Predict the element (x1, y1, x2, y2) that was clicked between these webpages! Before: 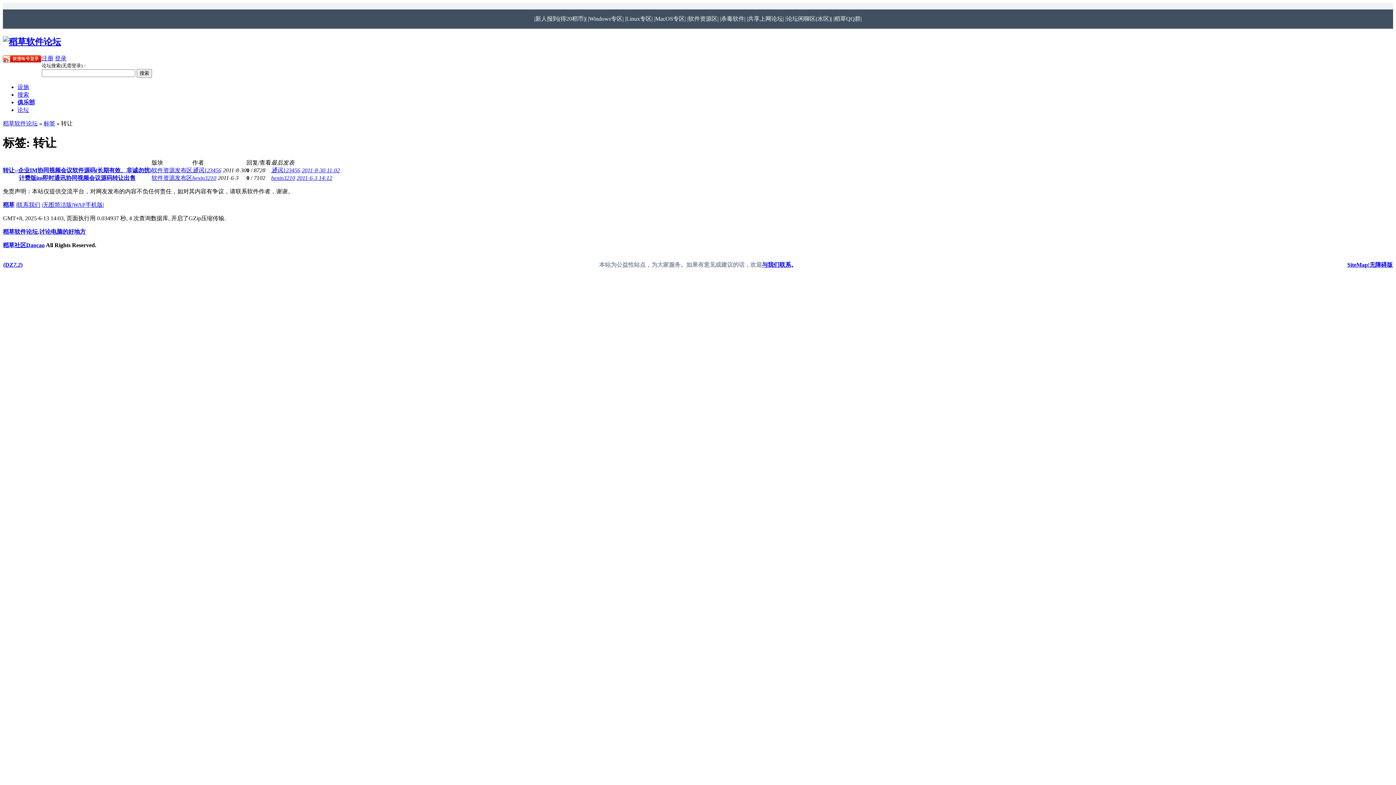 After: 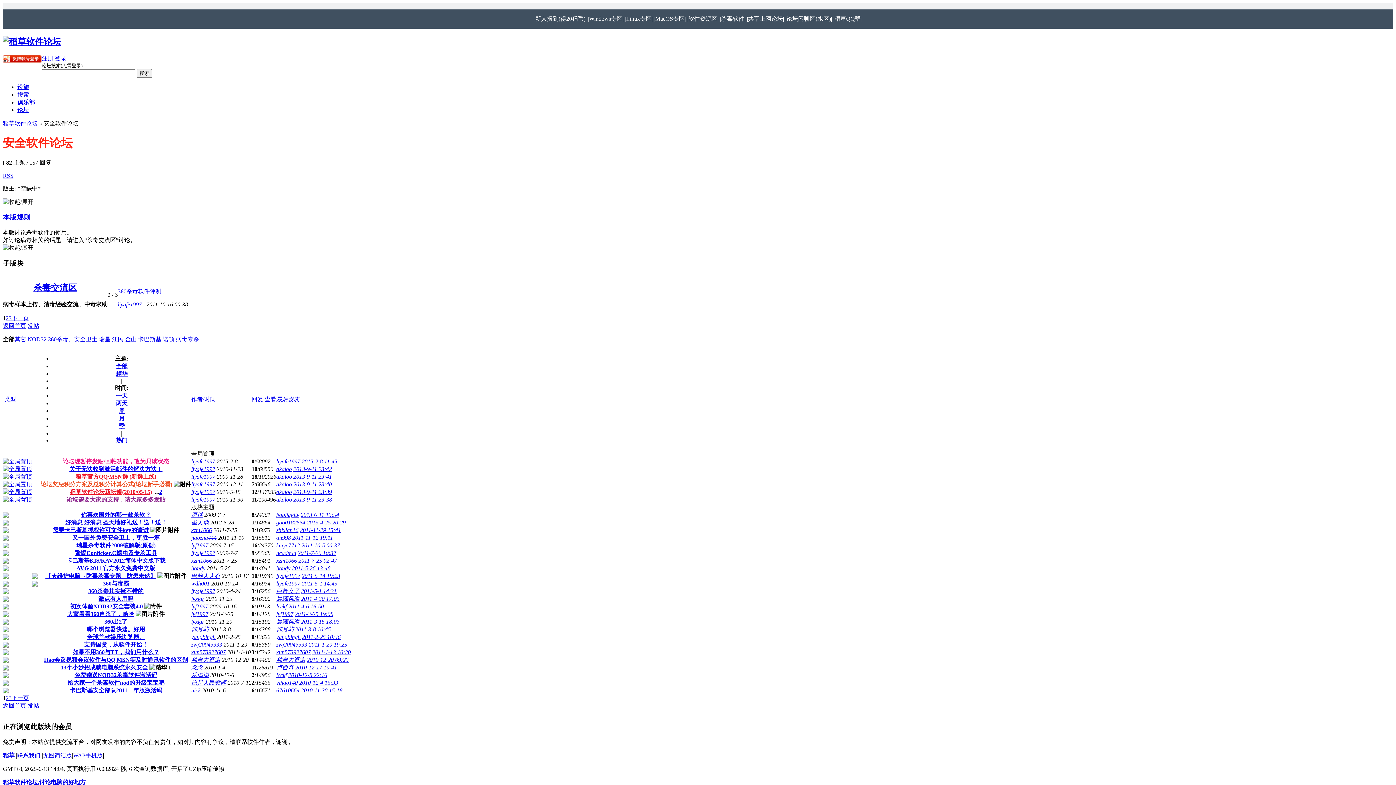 Action: label: |杀毒软件| bbox: (720, 15, 745, 21)